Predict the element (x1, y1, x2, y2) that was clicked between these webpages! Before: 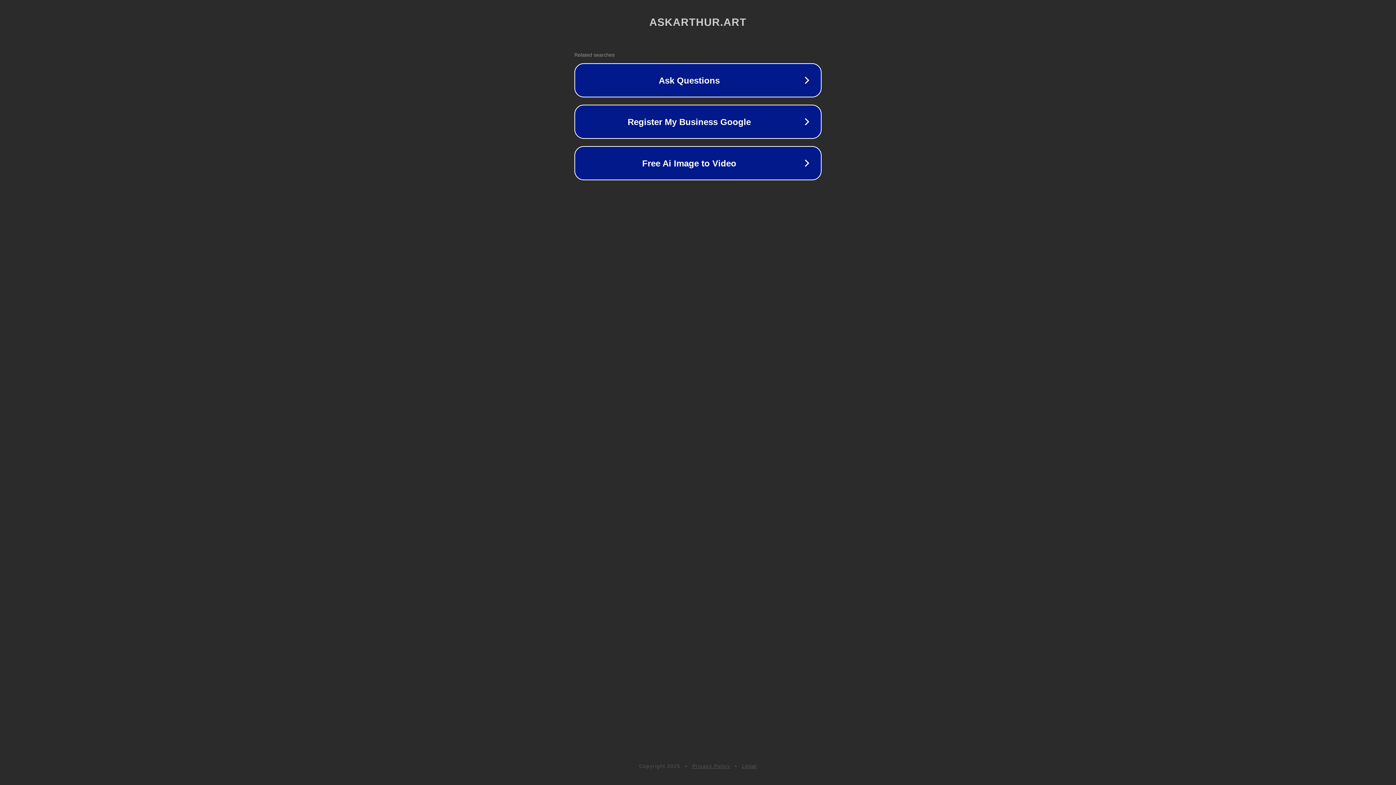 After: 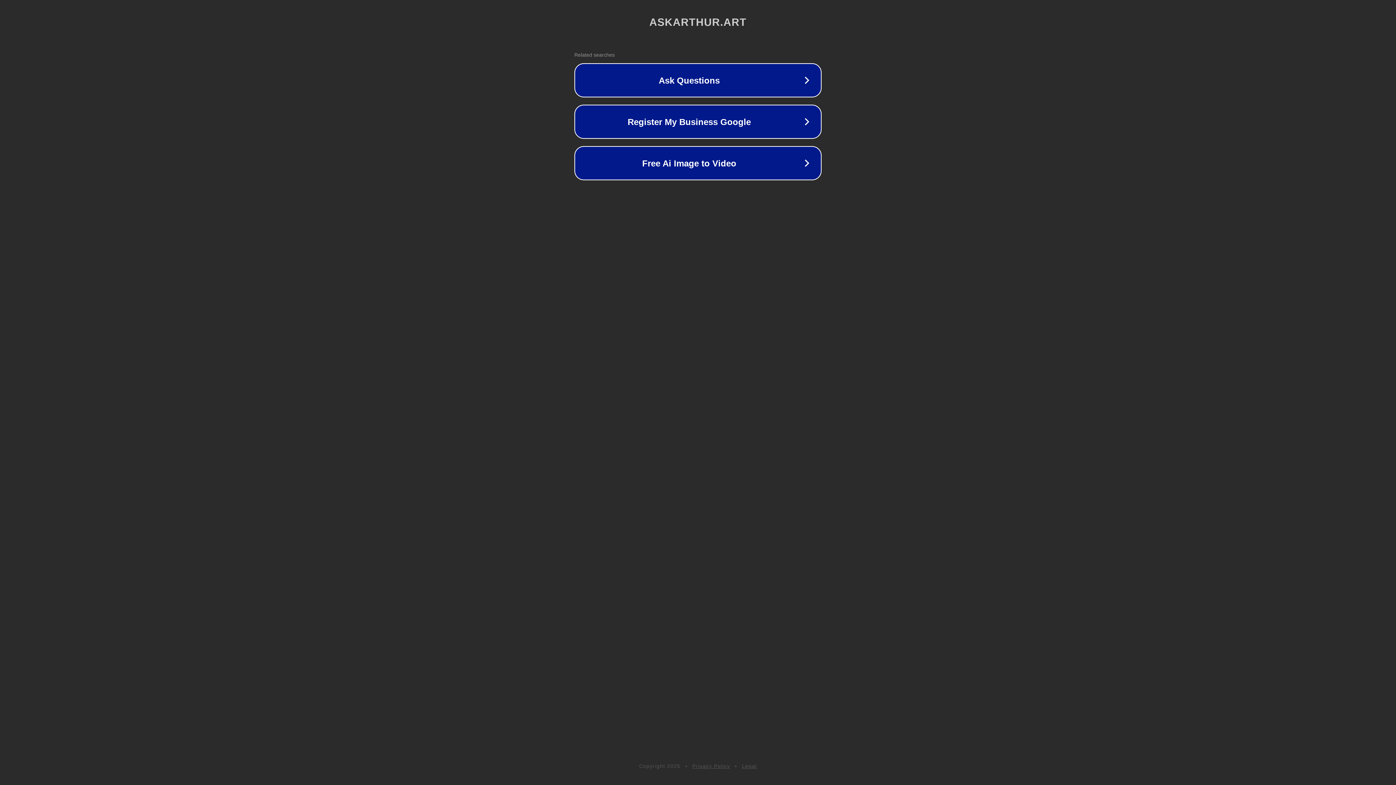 Action: bbox: (742, 763, 757, 769) label: Legal